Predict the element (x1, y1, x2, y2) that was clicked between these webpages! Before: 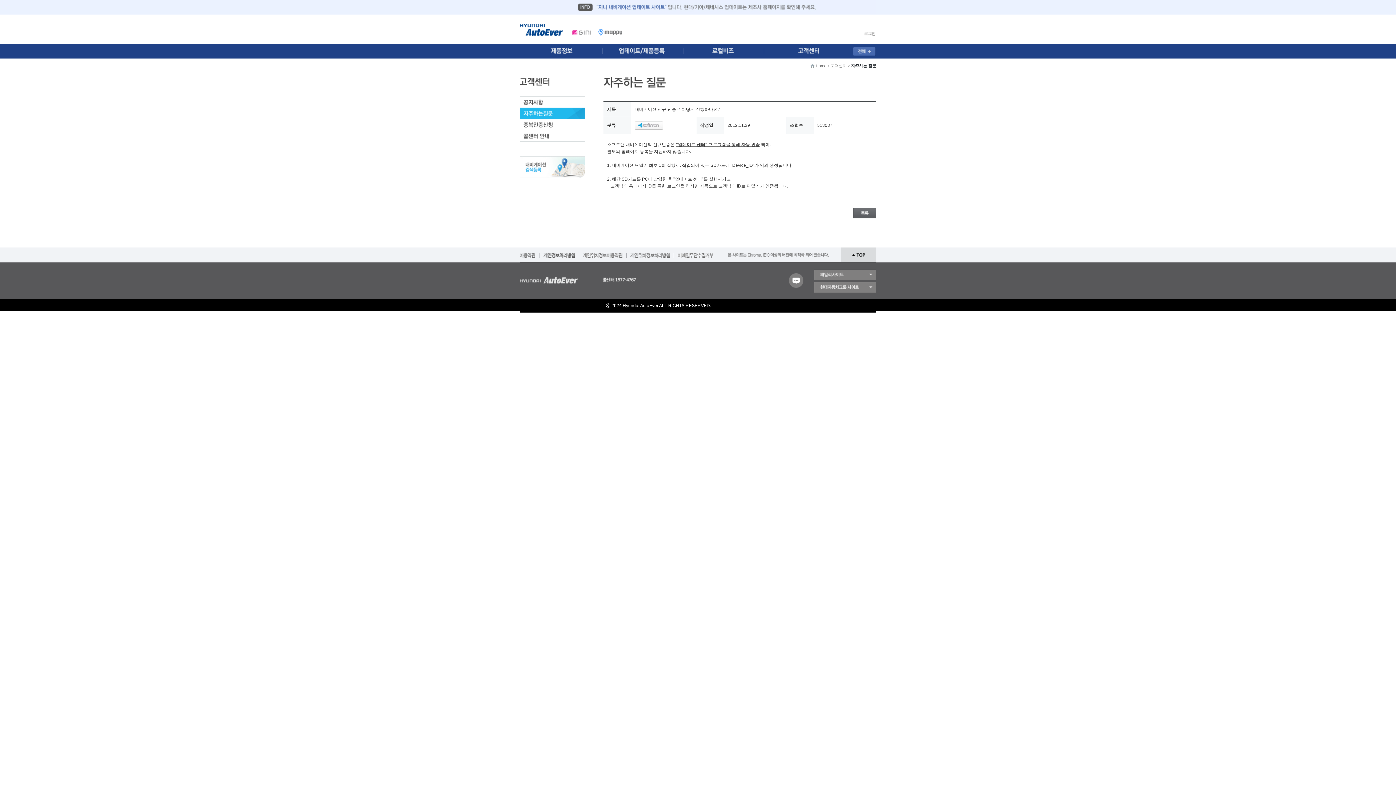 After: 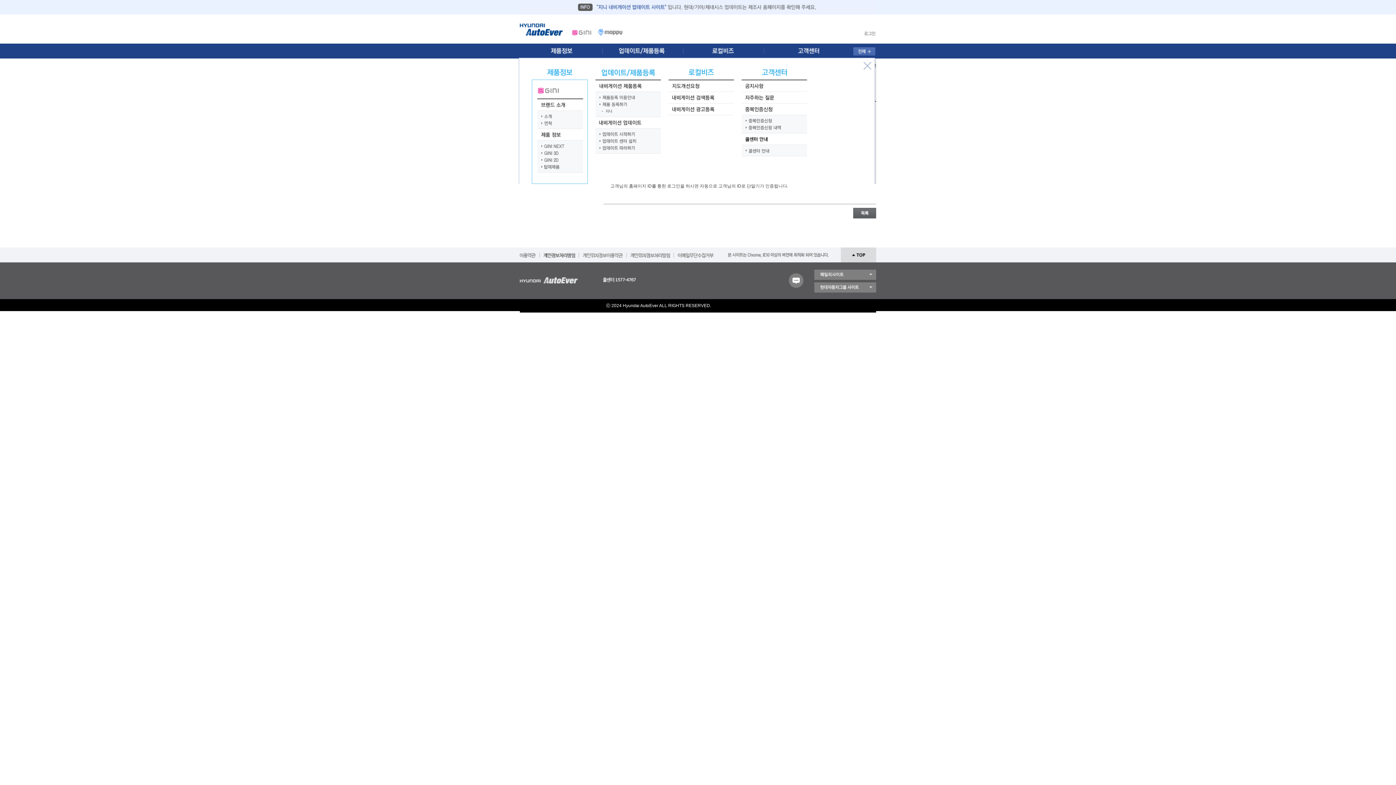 Action: bbox: (853, 46, 876, 56)